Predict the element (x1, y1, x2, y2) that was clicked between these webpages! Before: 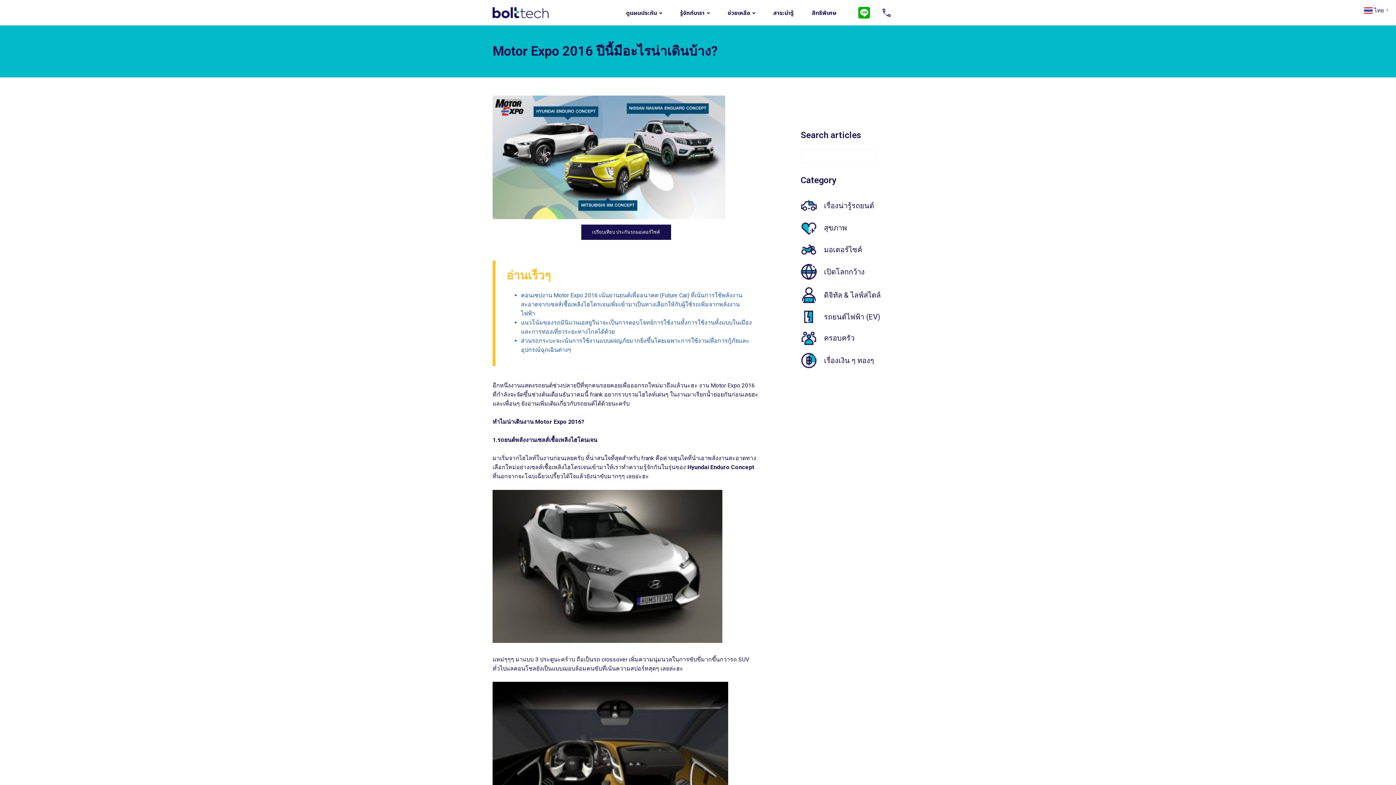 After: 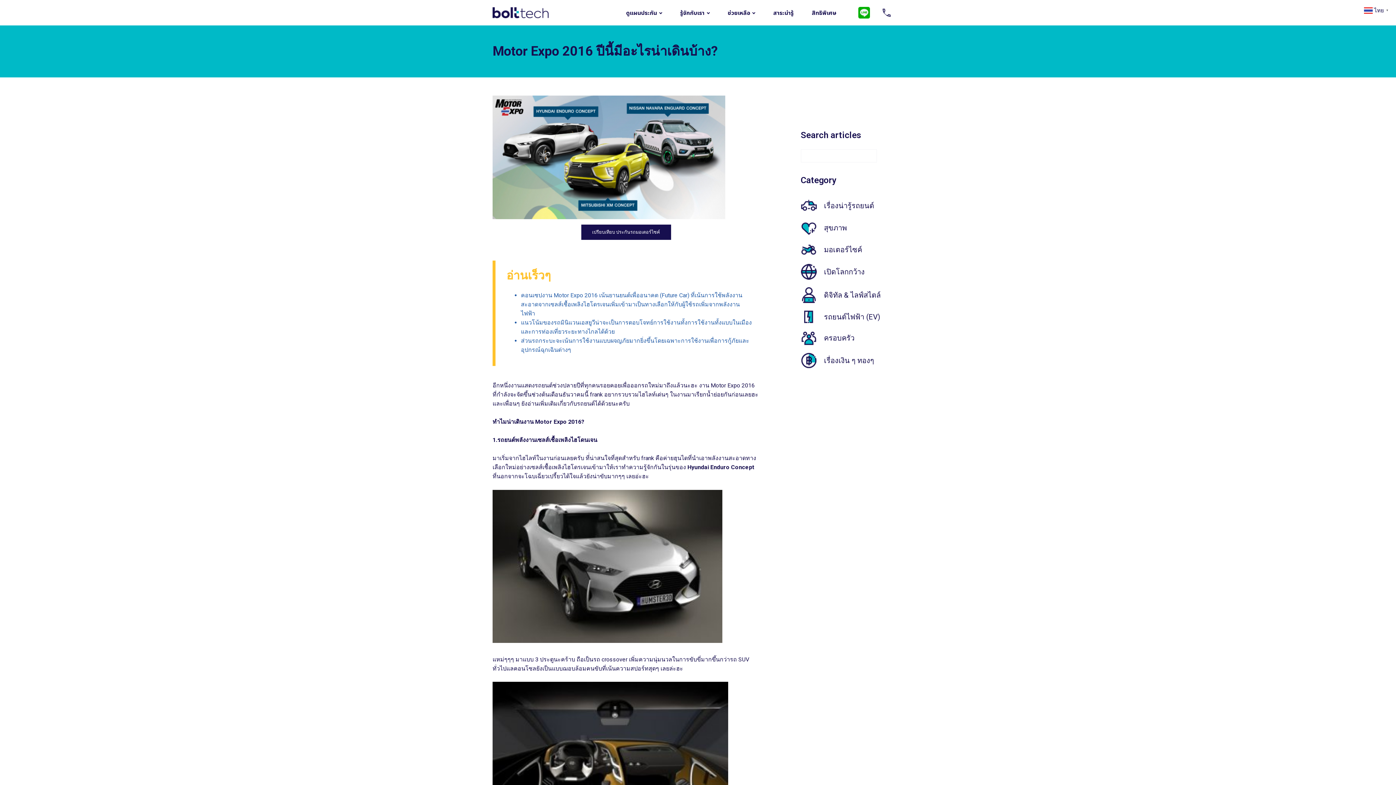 Action: label: เปรียบเทียบ ประกันรถมอเตอร์ไซค์ bbox: (581, 224, 671, 239)